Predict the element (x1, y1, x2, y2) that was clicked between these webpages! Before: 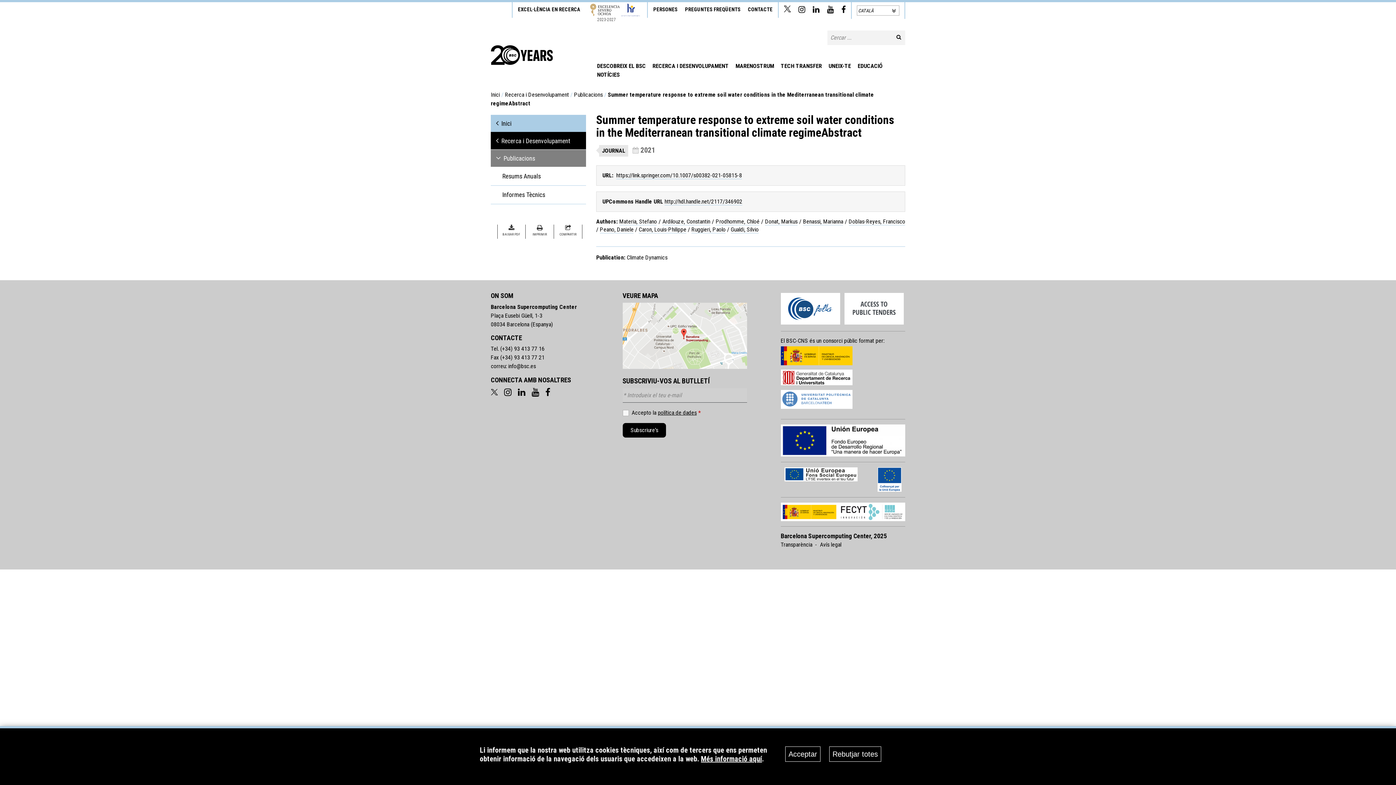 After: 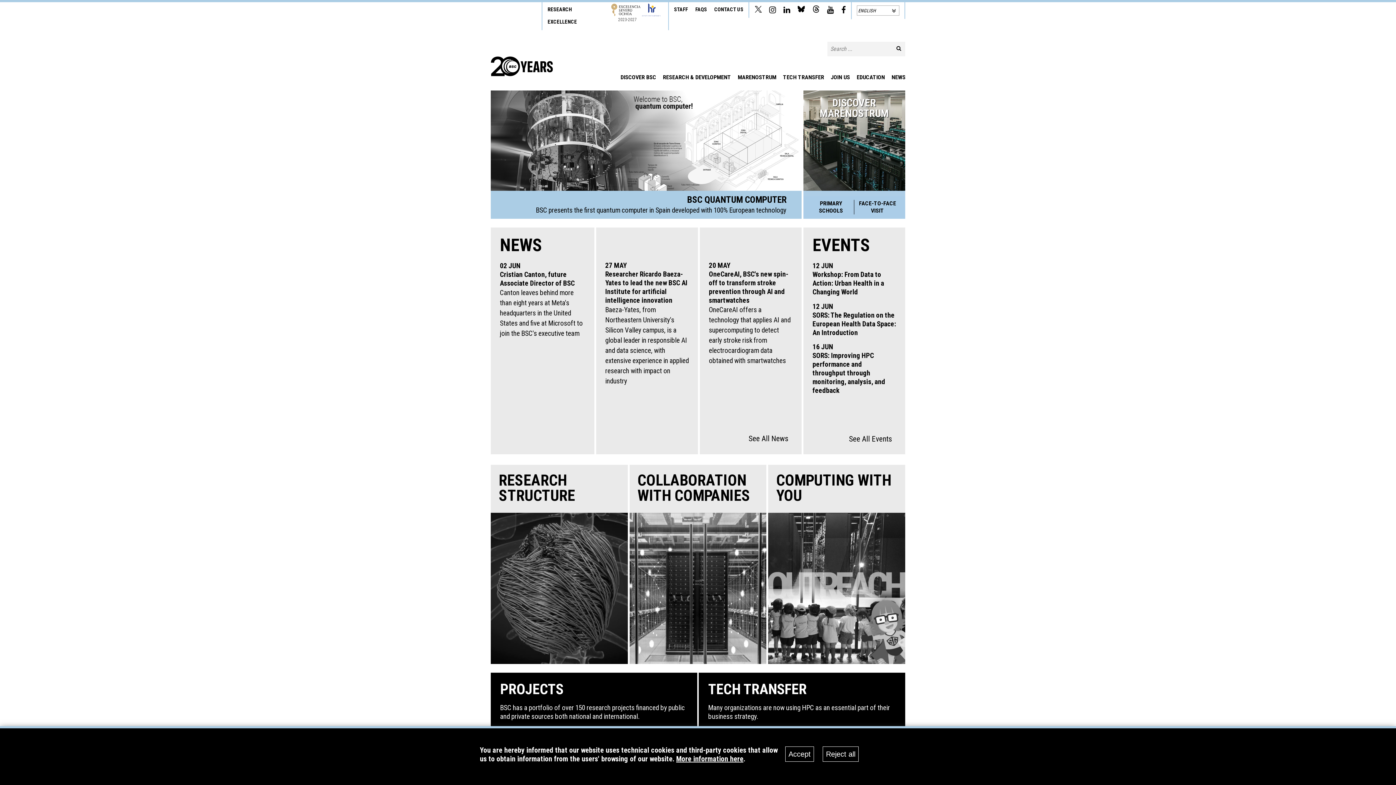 Action: bbox: (490, 114, 586, 132) label: Inici